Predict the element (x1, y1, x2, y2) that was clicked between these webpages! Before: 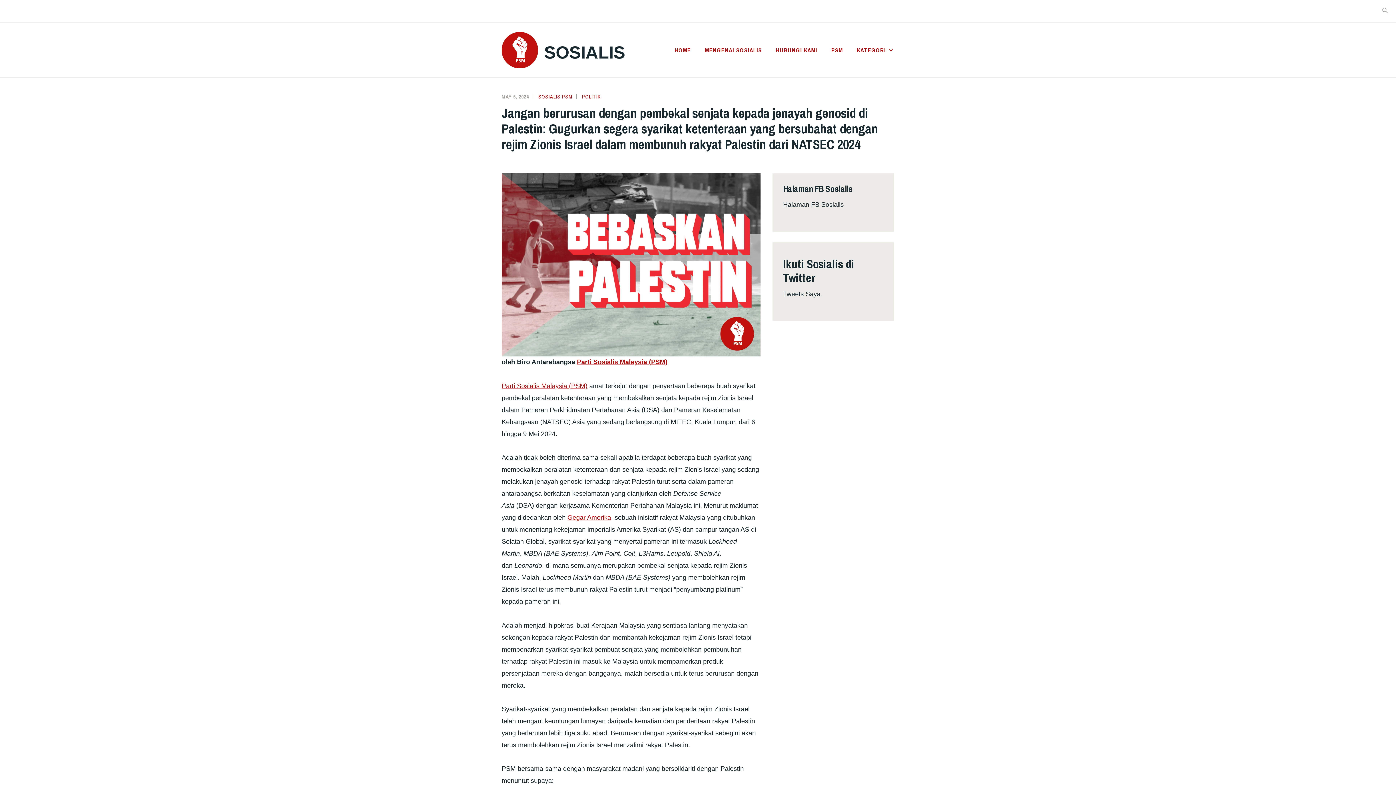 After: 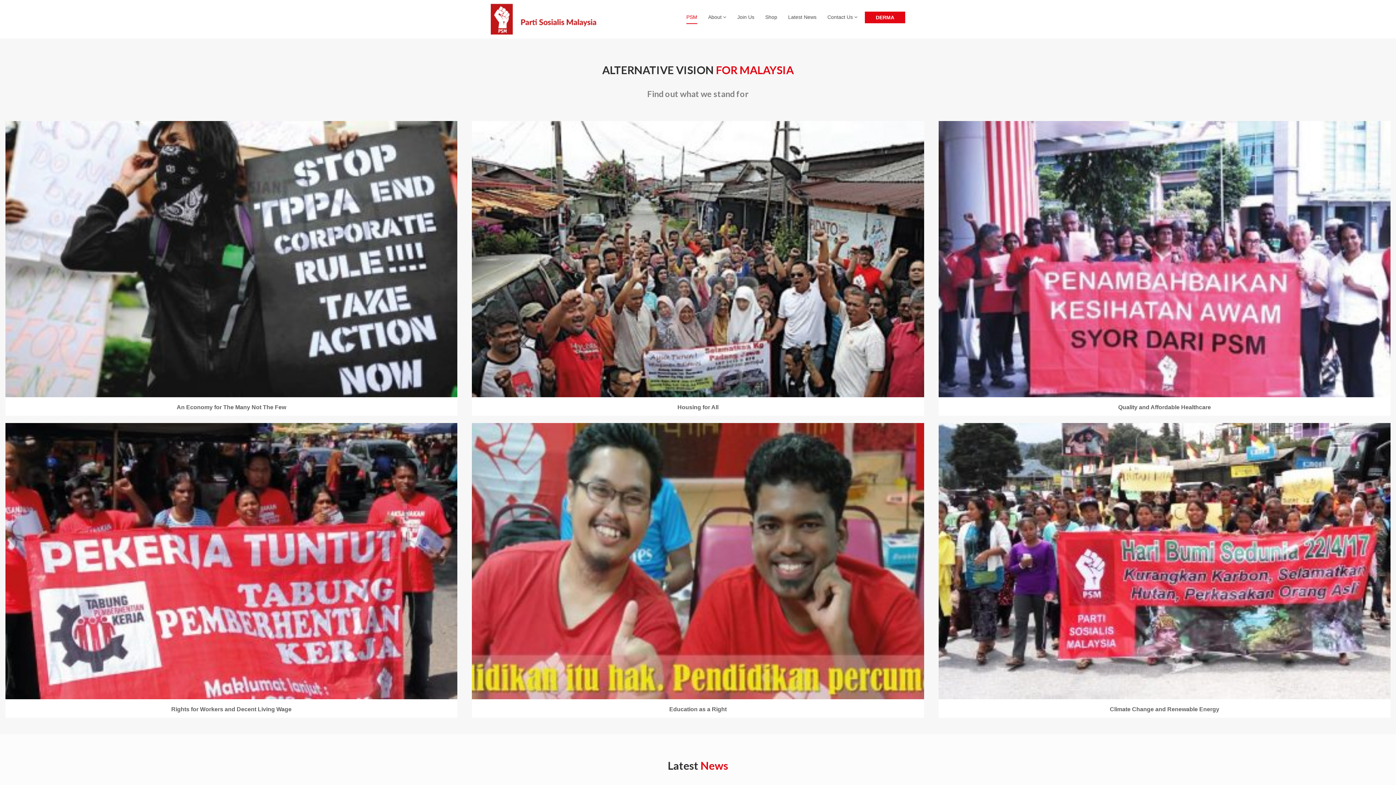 Action: label: Parti Sosialis Malaysia (PSM) bbox: (501, 382, 587, 389)